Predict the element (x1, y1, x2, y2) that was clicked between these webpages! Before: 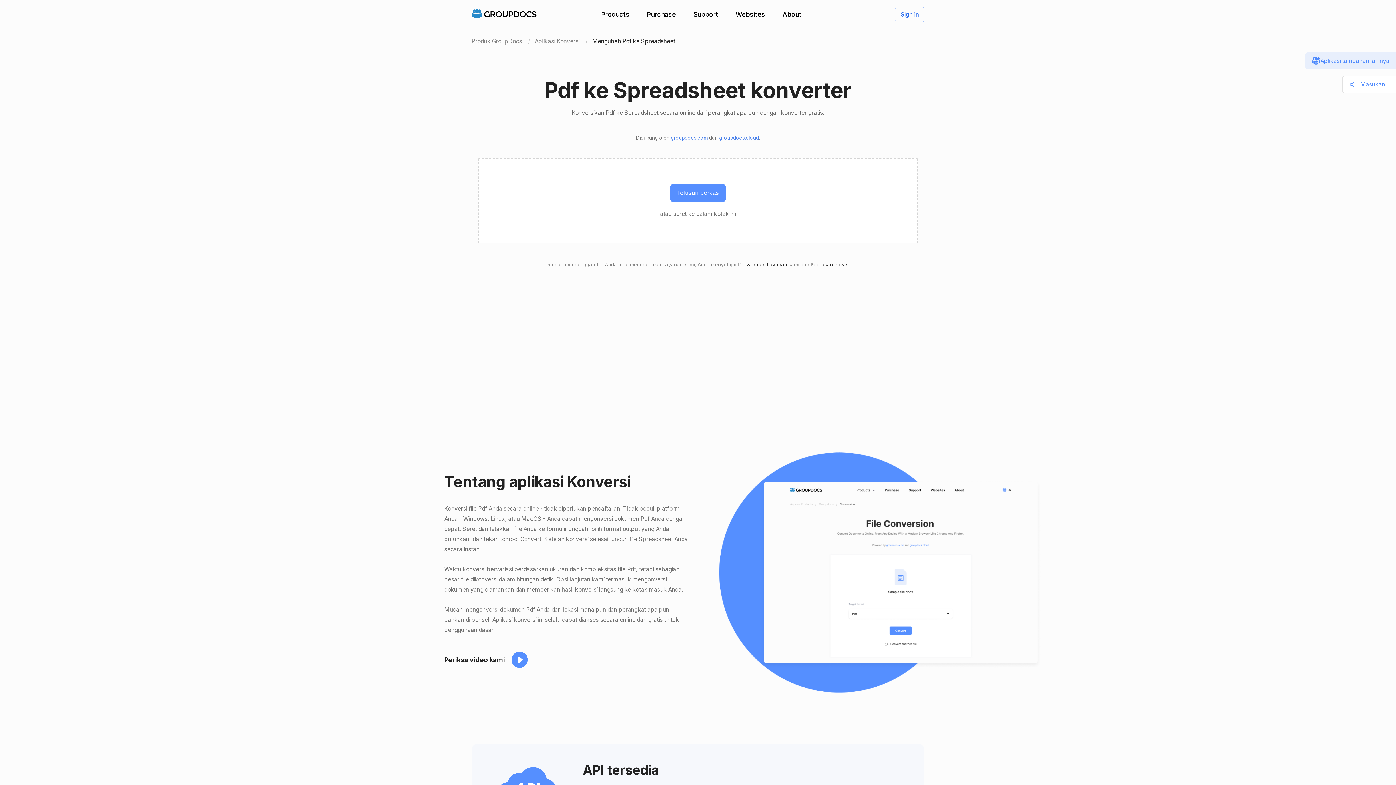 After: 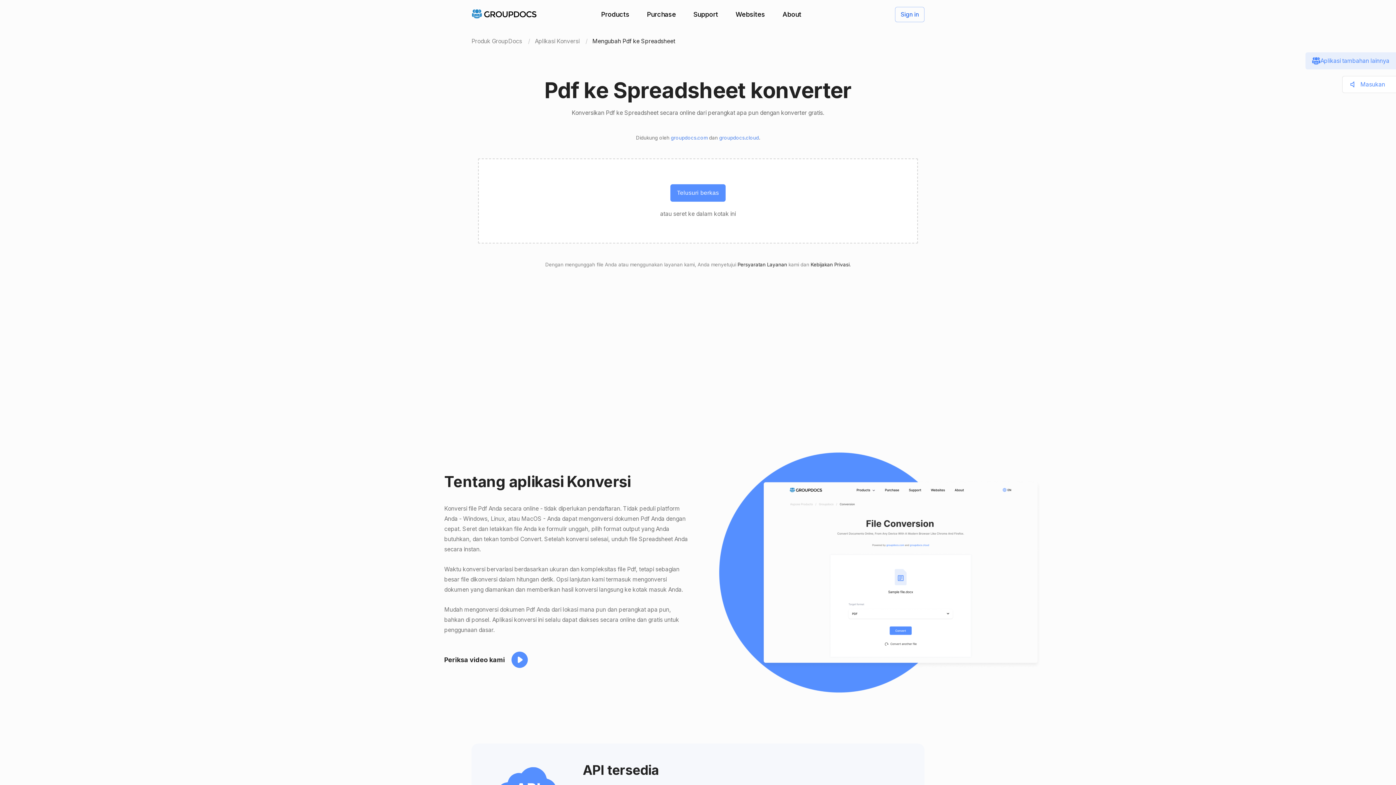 Action: bbox: (810, 261, 849, 267) label: Kebijakan Privasi